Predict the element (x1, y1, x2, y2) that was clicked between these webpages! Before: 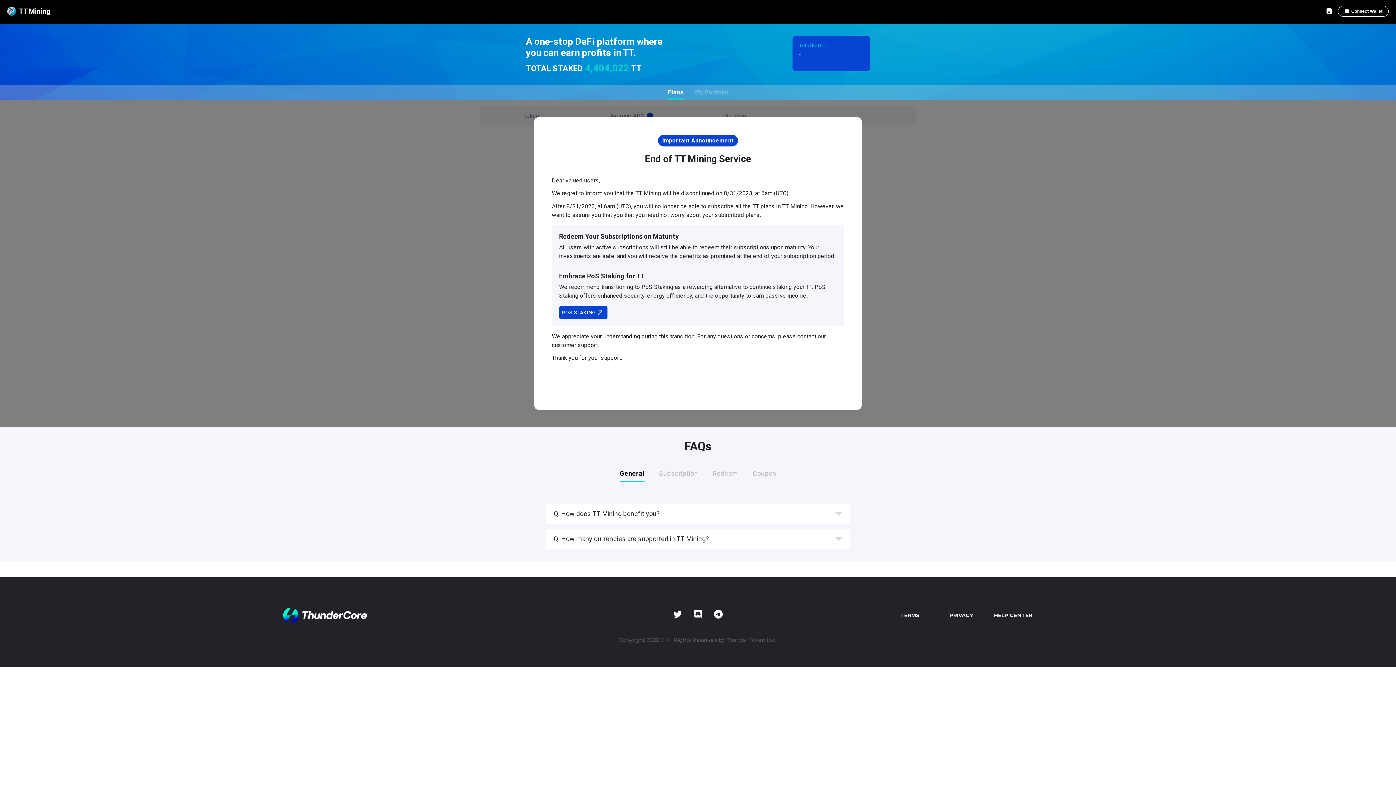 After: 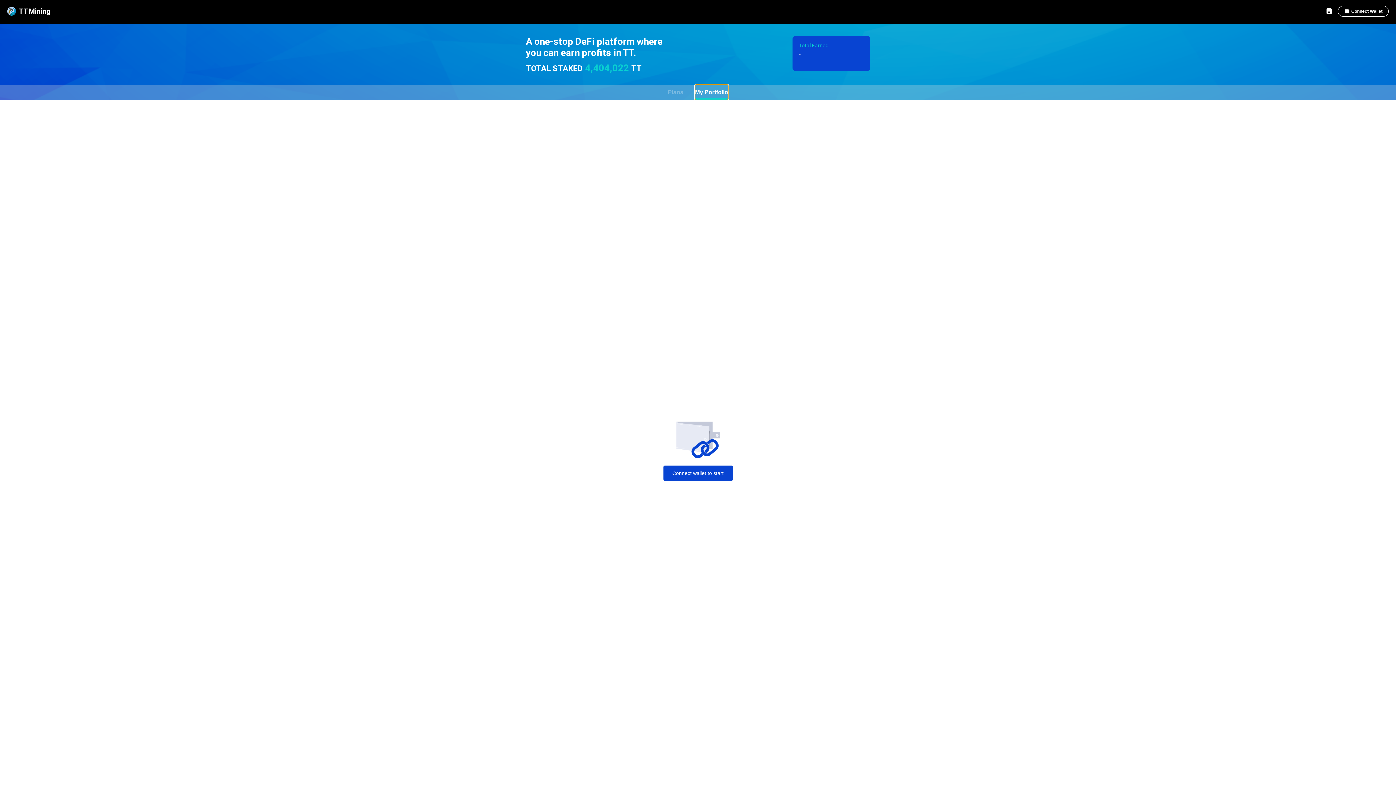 Action: bbox: (695, 84, 728, 100) label: My Portfolio